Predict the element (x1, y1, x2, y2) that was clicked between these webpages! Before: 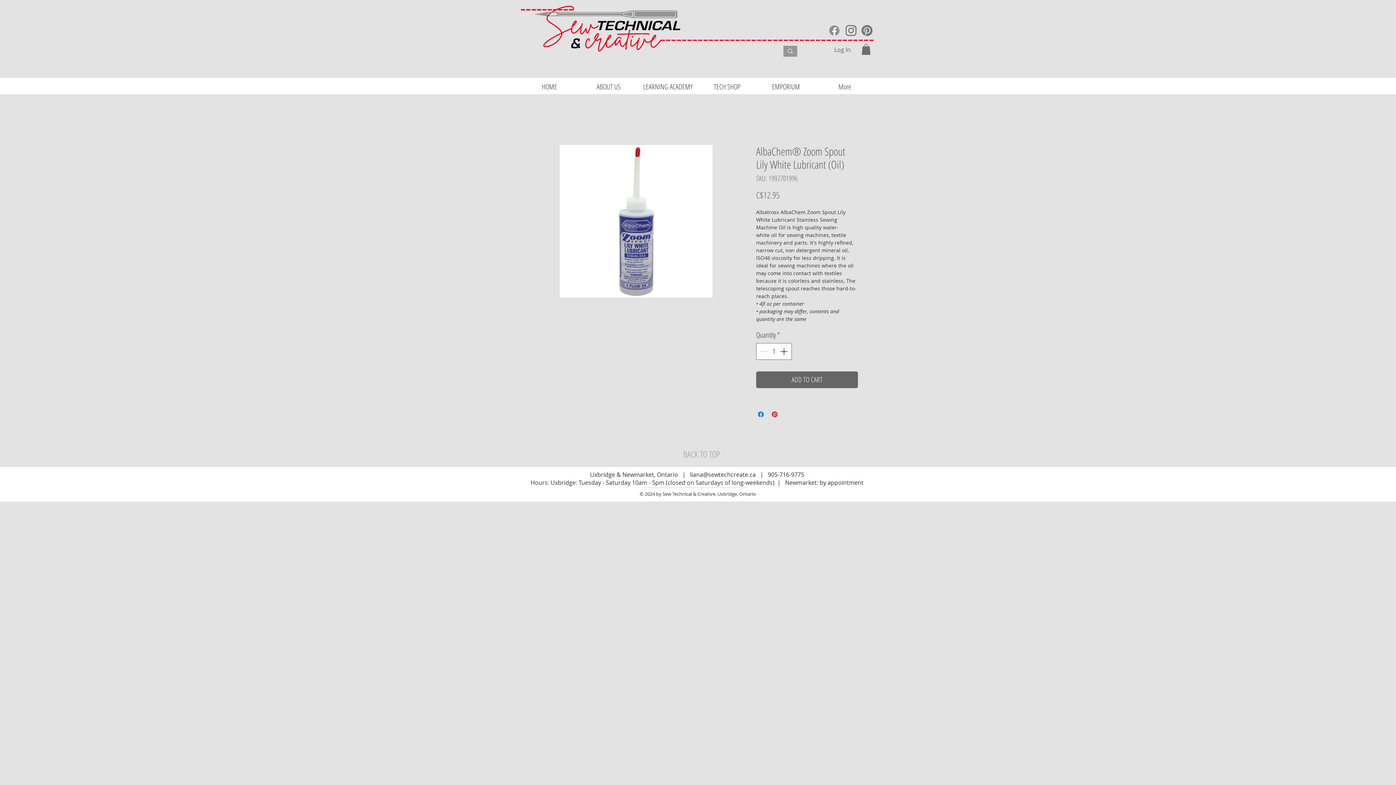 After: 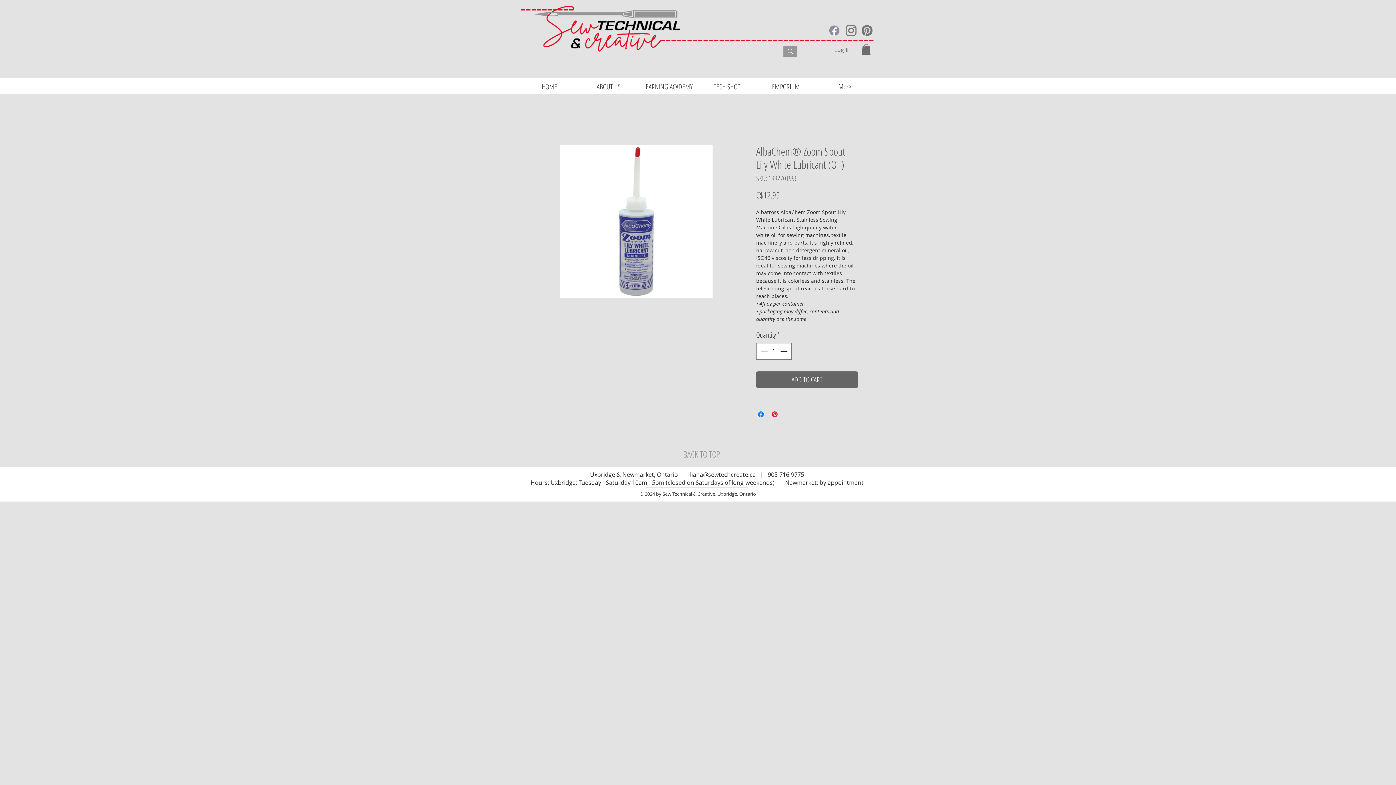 Action: bbox: (845, 25, 856, 36)